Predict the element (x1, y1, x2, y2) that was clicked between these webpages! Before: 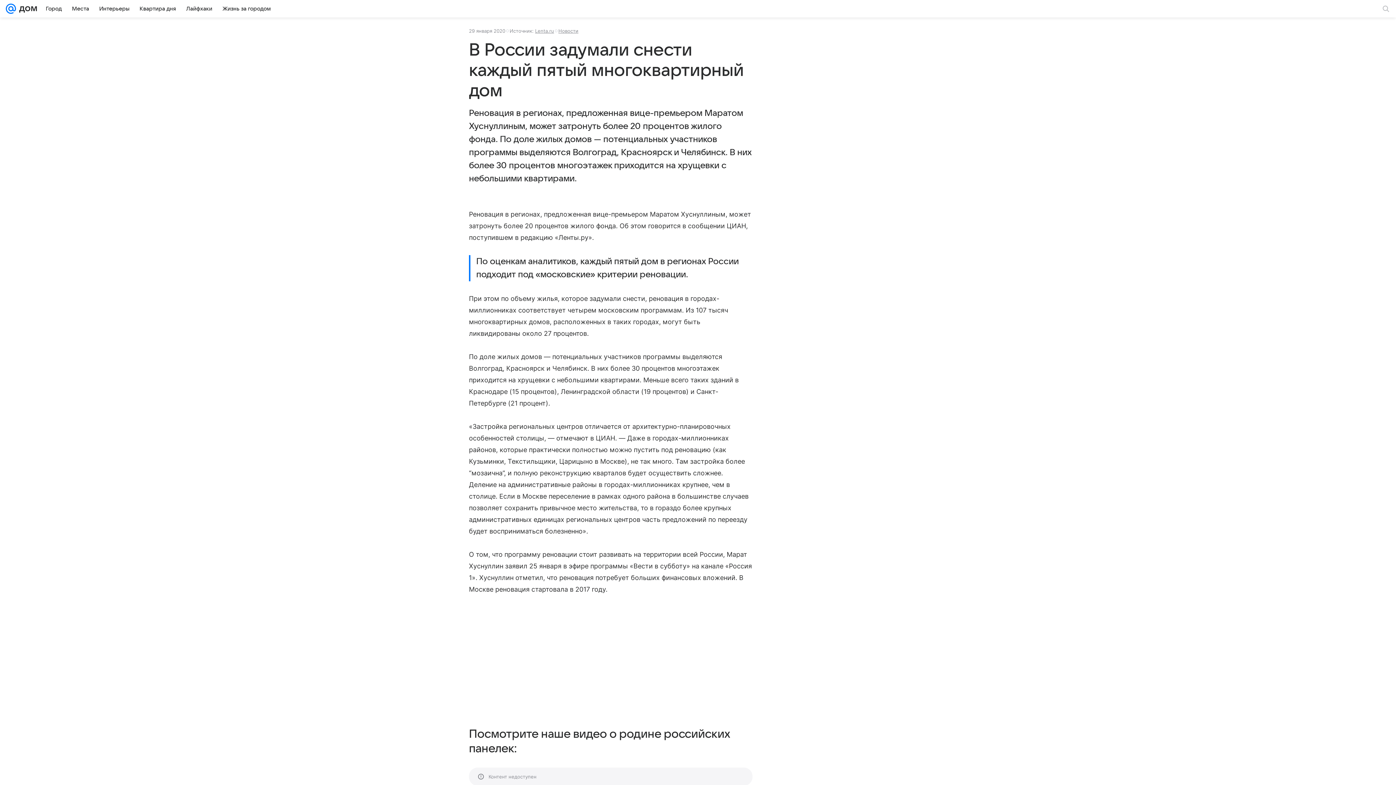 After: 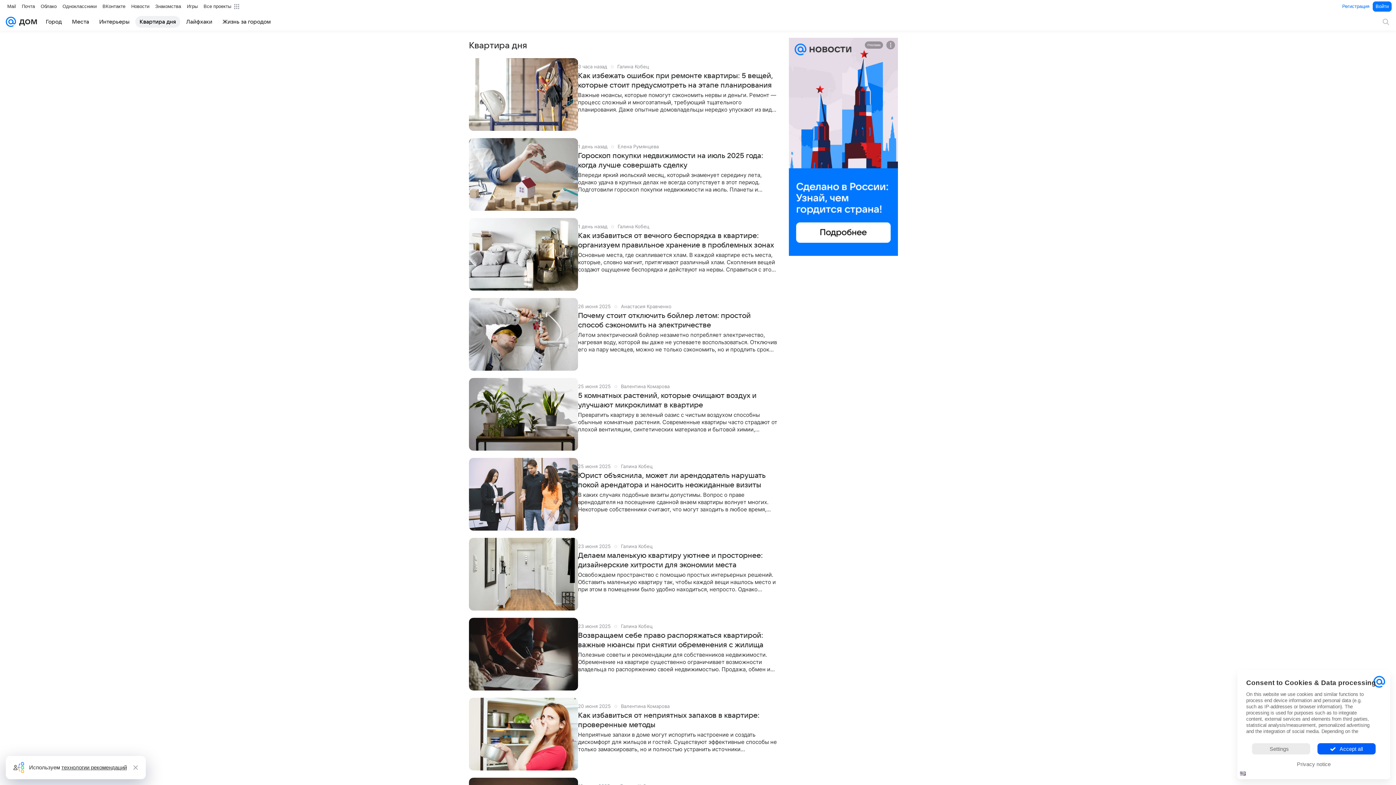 Action: label: Квартира дня bbox: (135, 2, 180, 14)